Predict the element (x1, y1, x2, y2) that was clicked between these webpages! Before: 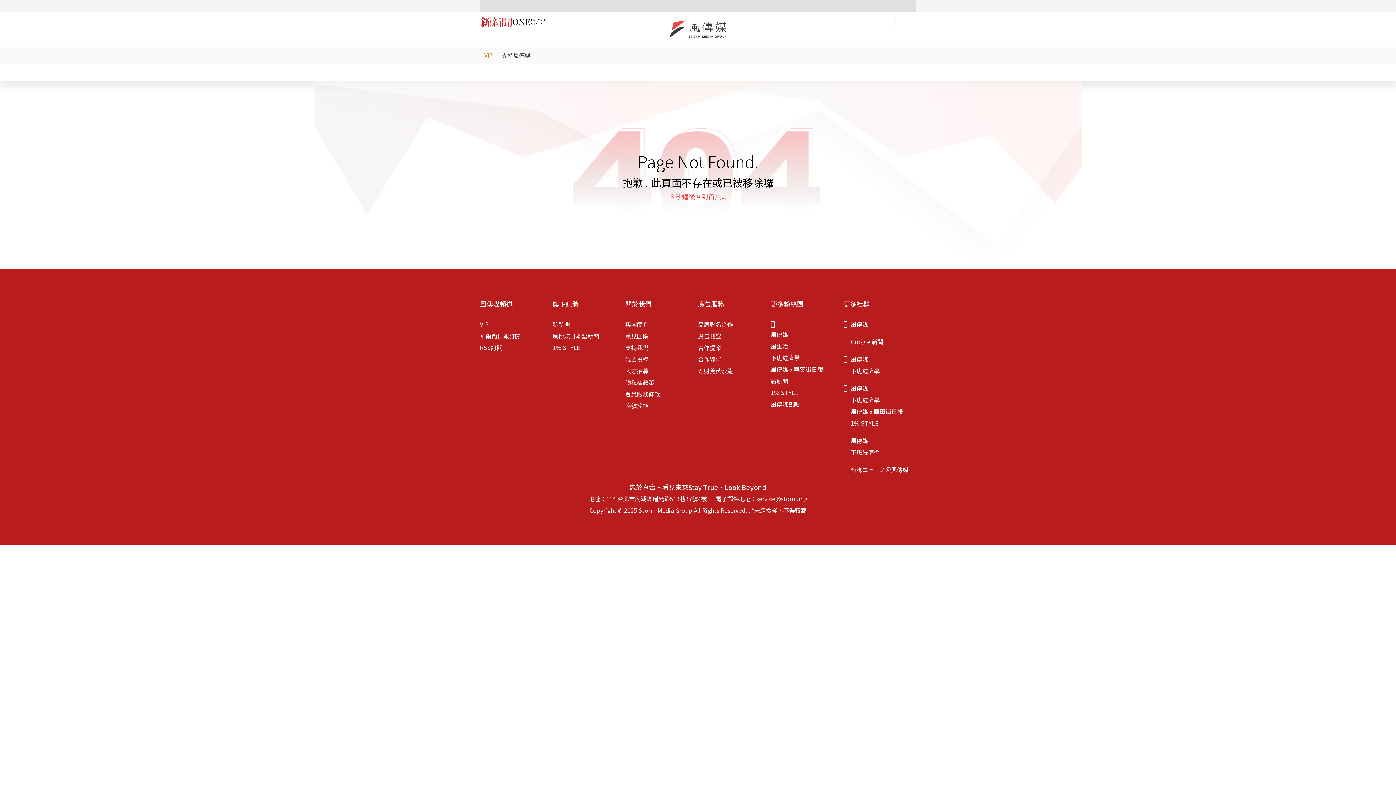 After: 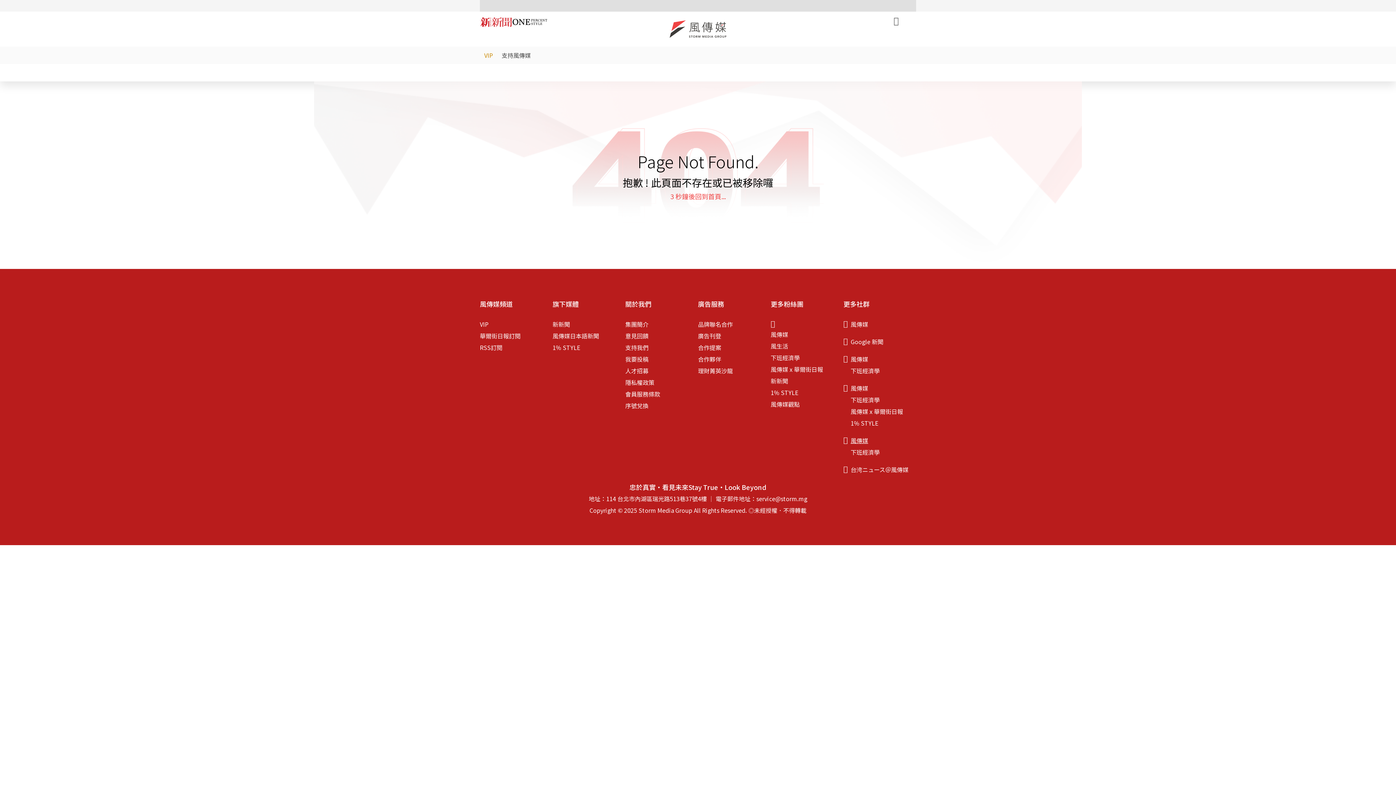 Action: label: 風傳媒 bbox: (850, 436, 868, 445)